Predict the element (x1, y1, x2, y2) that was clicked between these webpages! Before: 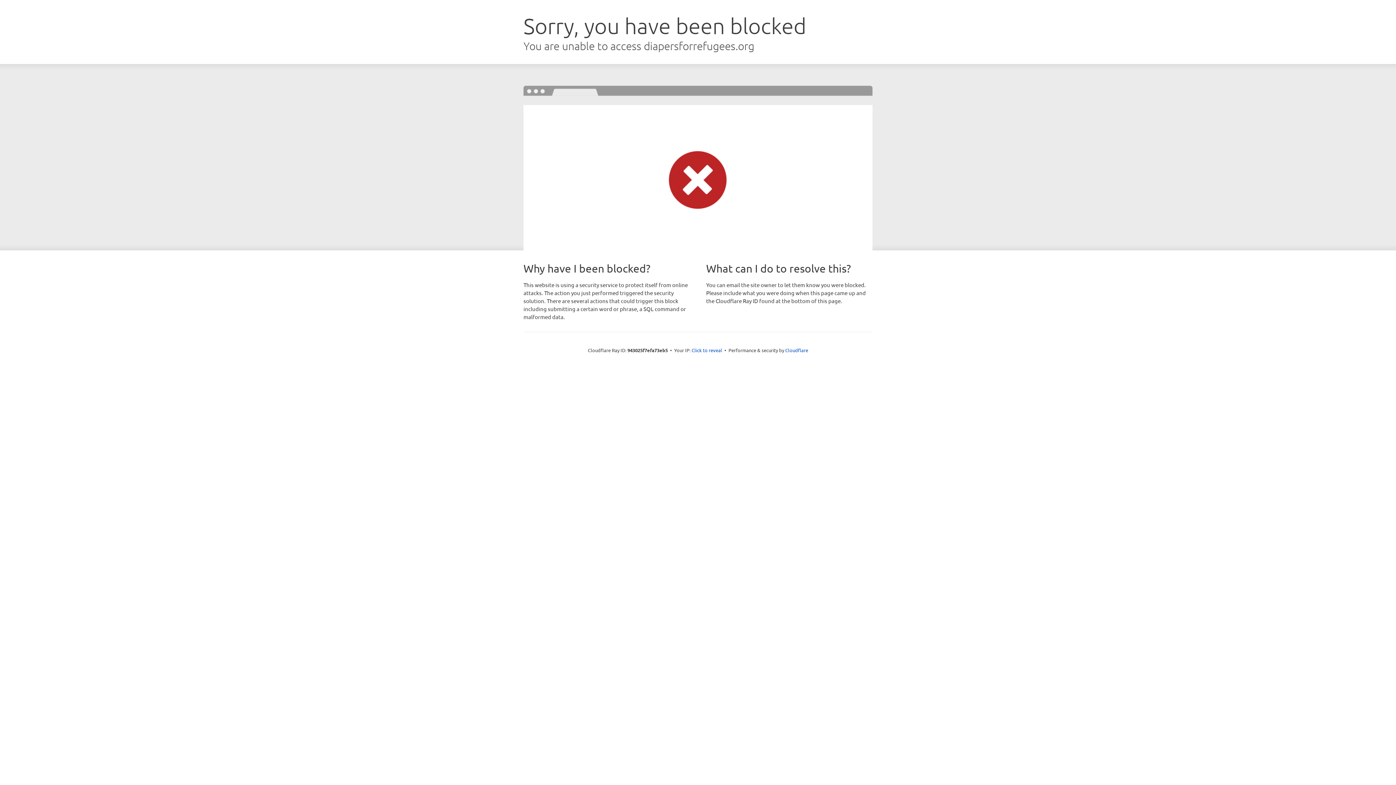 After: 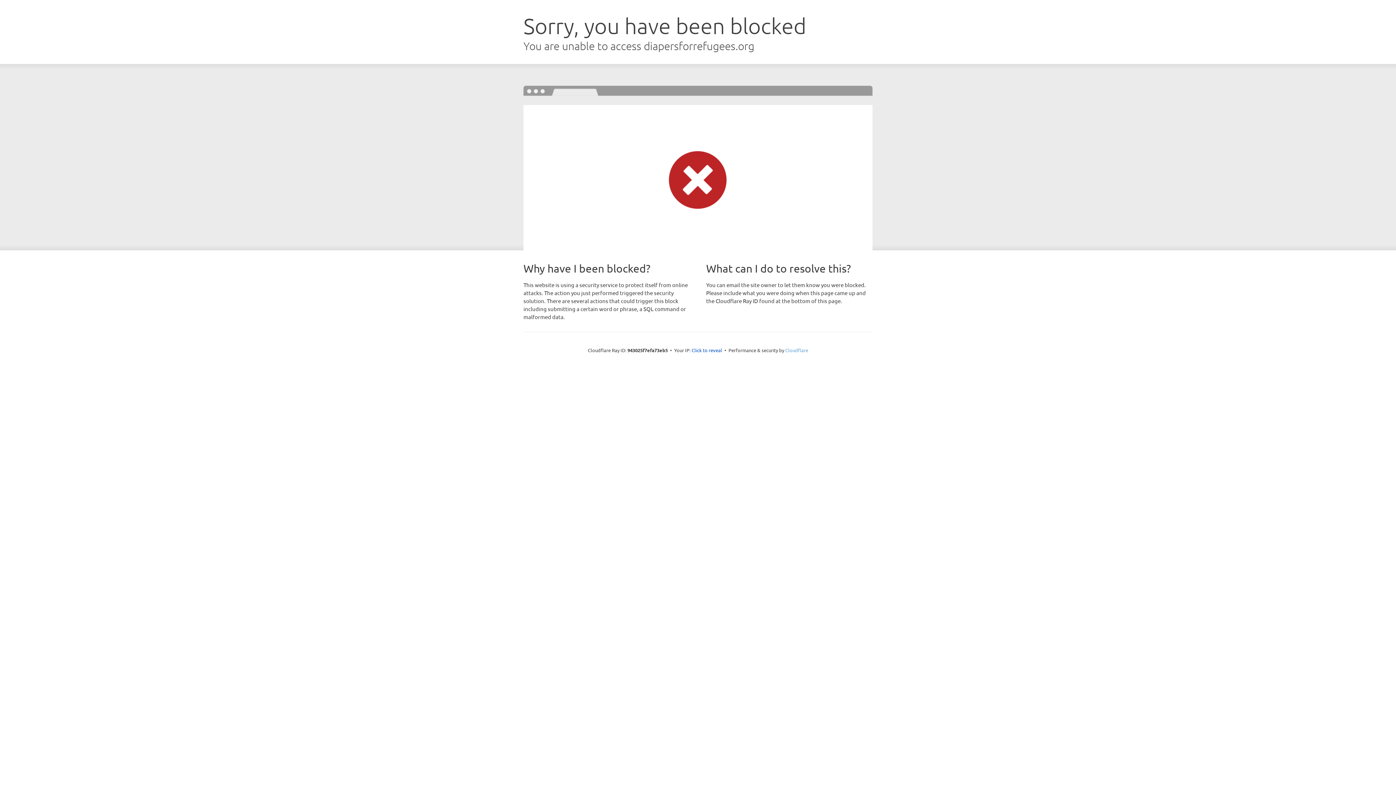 Action: bbox: (785, 347, 808, 353) label: Cloudflare